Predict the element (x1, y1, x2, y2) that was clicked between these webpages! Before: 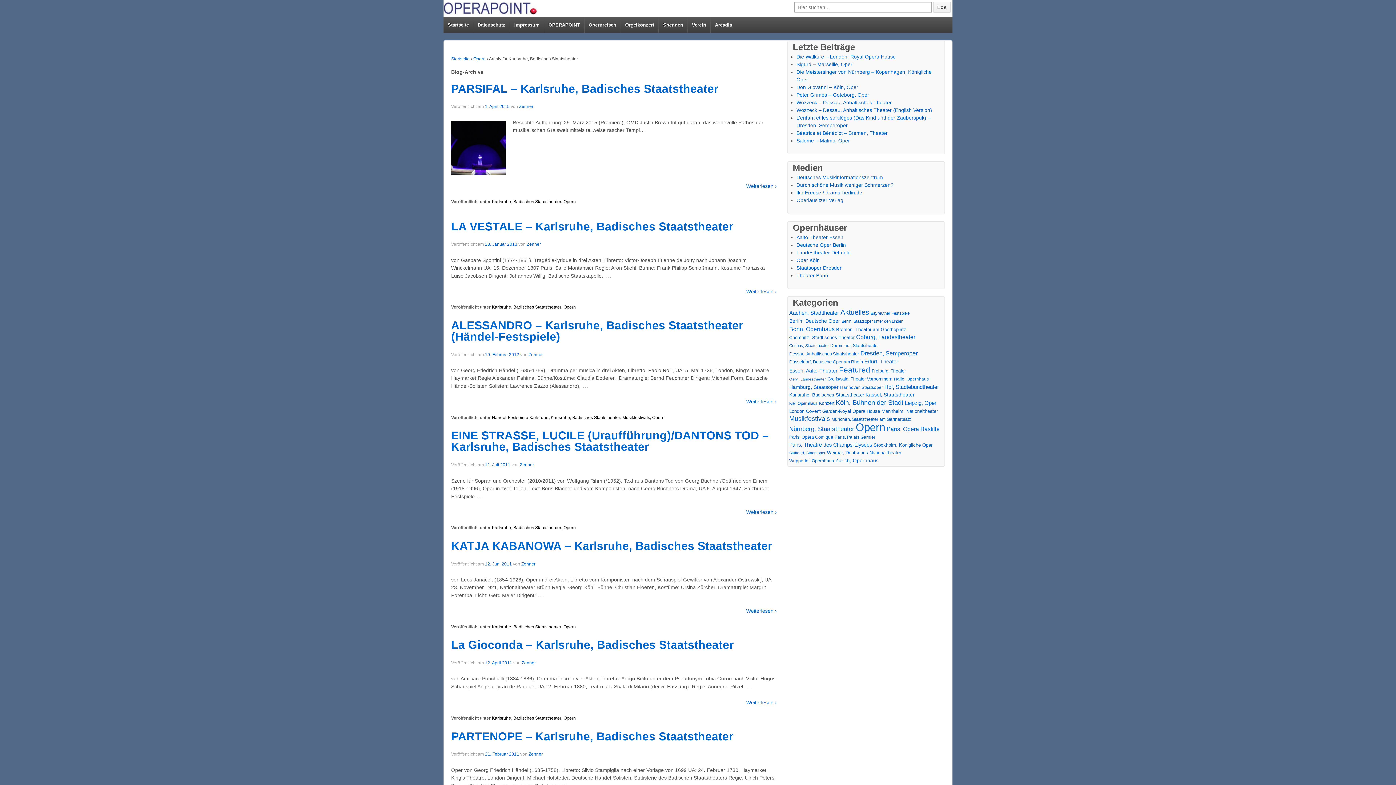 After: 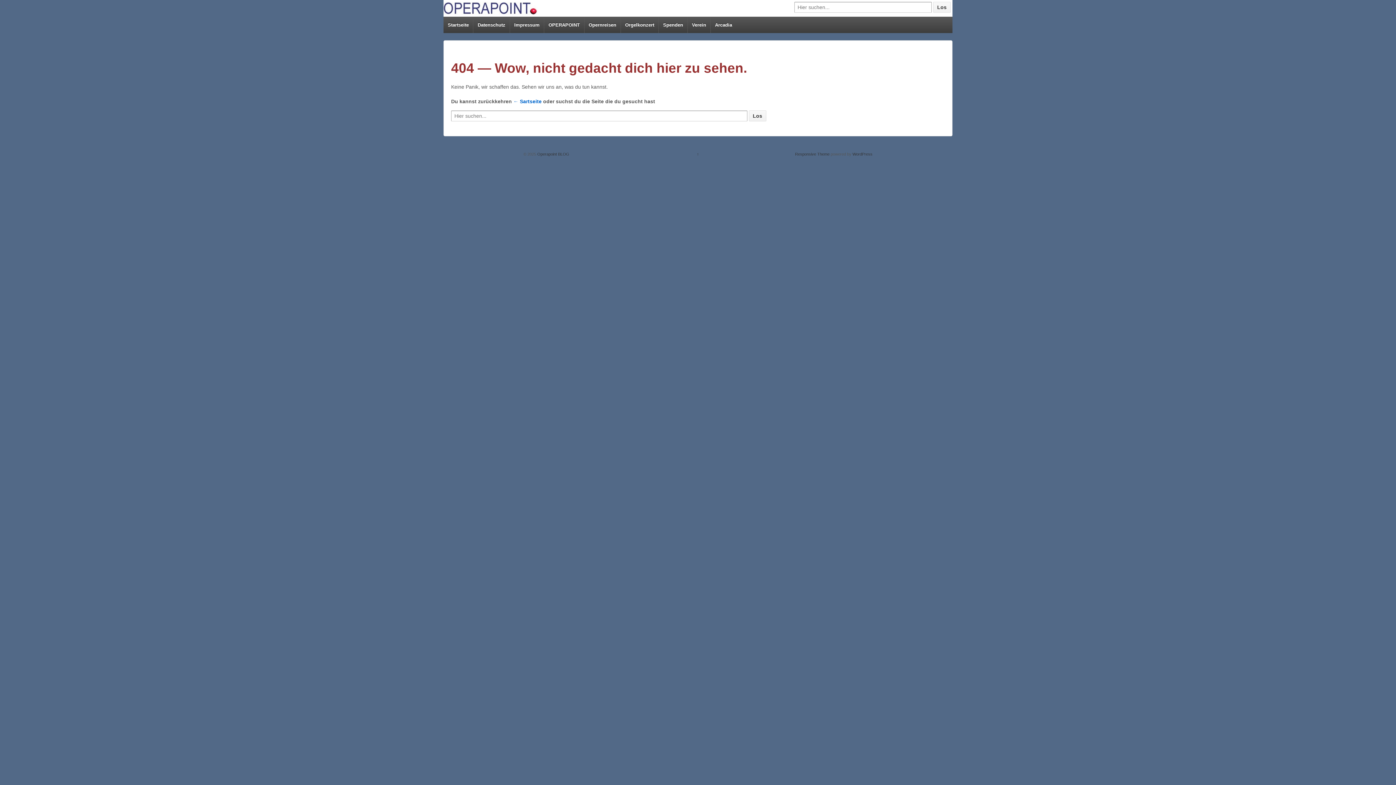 Action: label: Zenner bbox: (521, 660, 536, 665)